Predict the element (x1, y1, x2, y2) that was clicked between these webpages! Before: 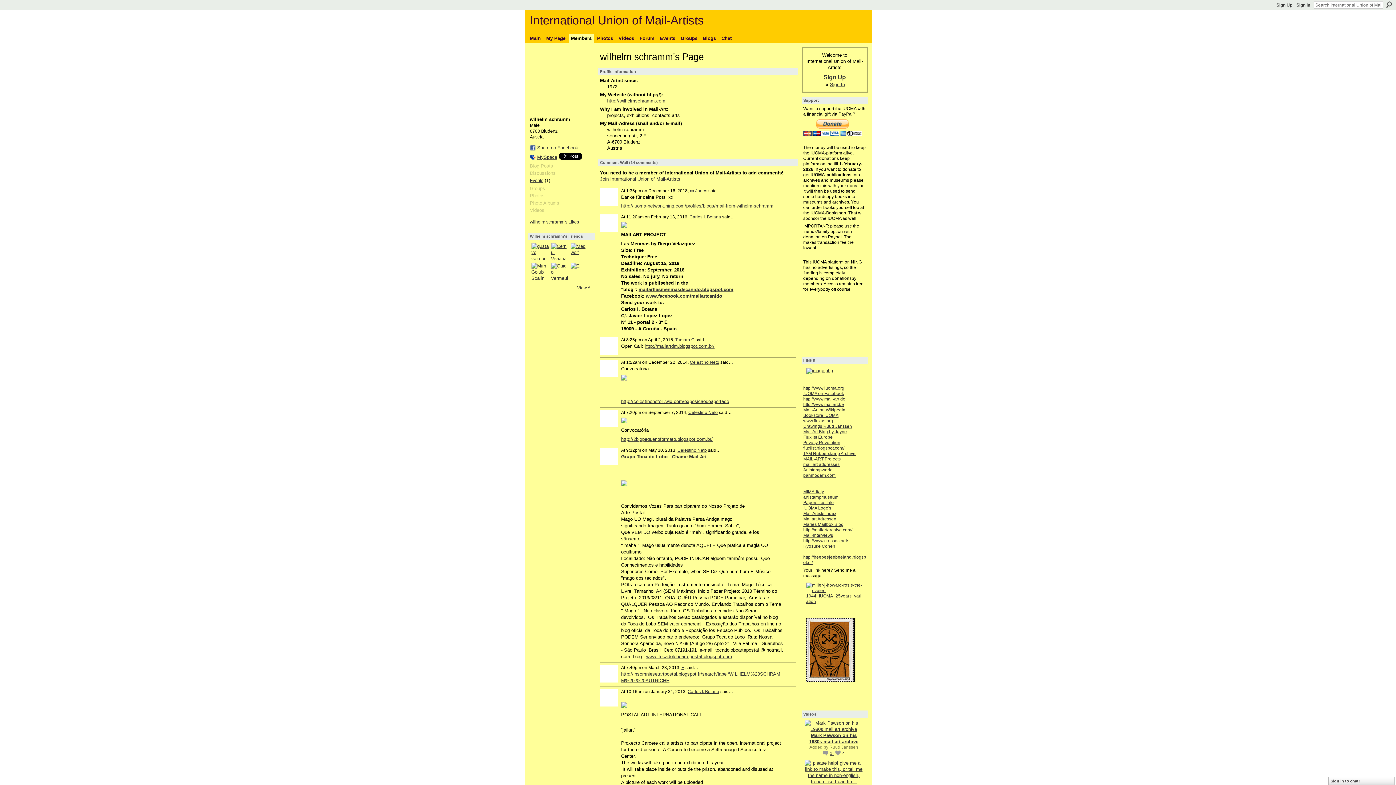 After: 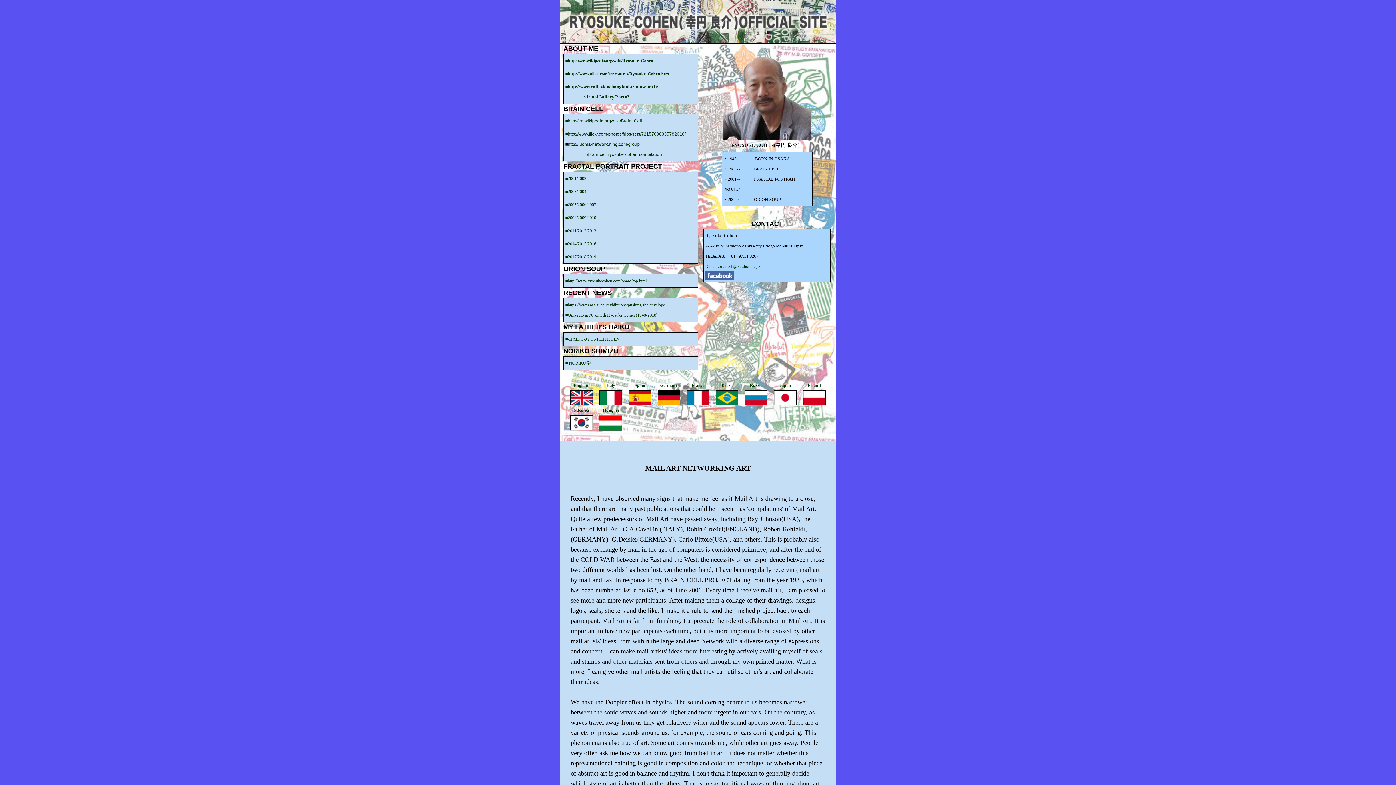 Action: label: Ryosuke Cohen bbox: (803, 544, 835, 549)